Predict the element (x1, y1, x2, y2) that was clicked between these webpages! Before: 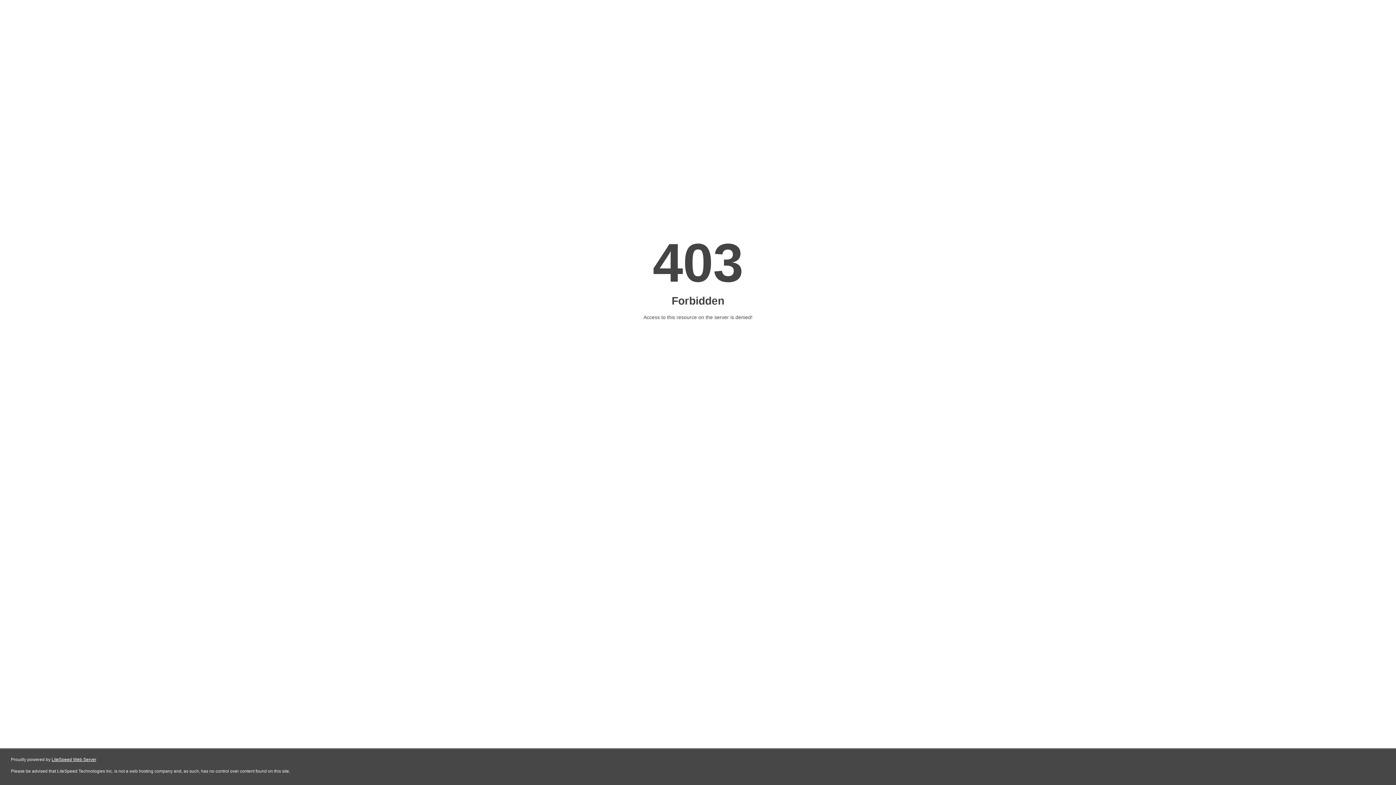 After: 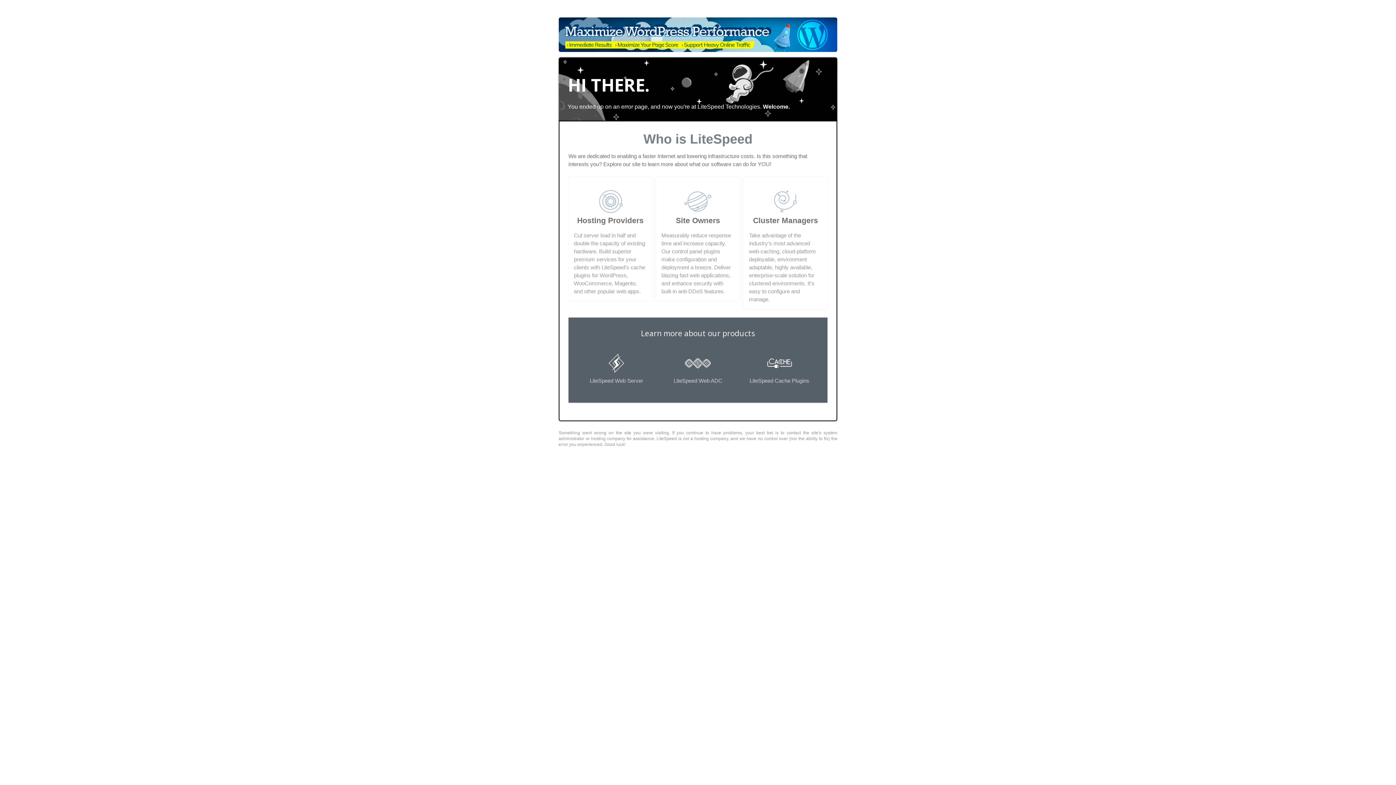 Action: bbox: (51, 757, 96, 762) label: LiteSpeed Web Server